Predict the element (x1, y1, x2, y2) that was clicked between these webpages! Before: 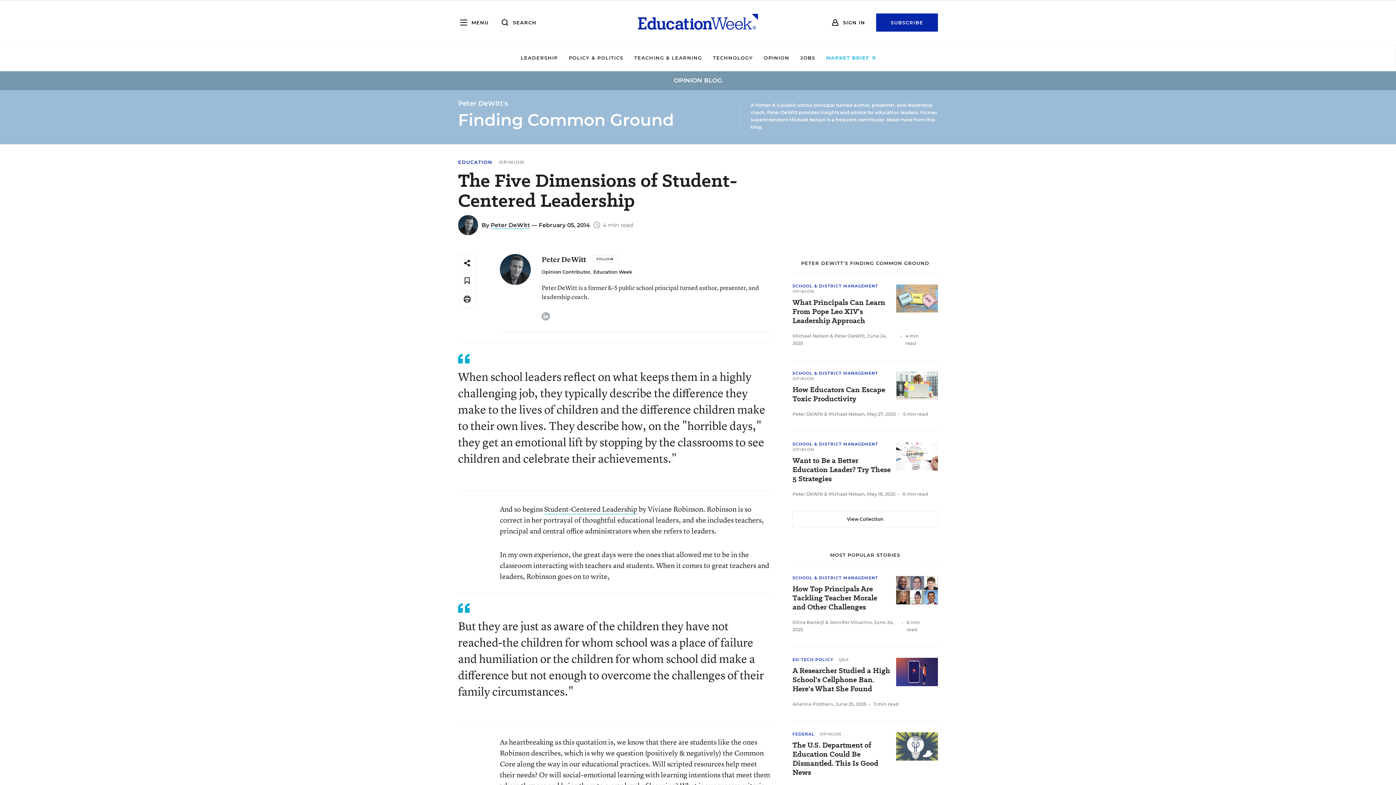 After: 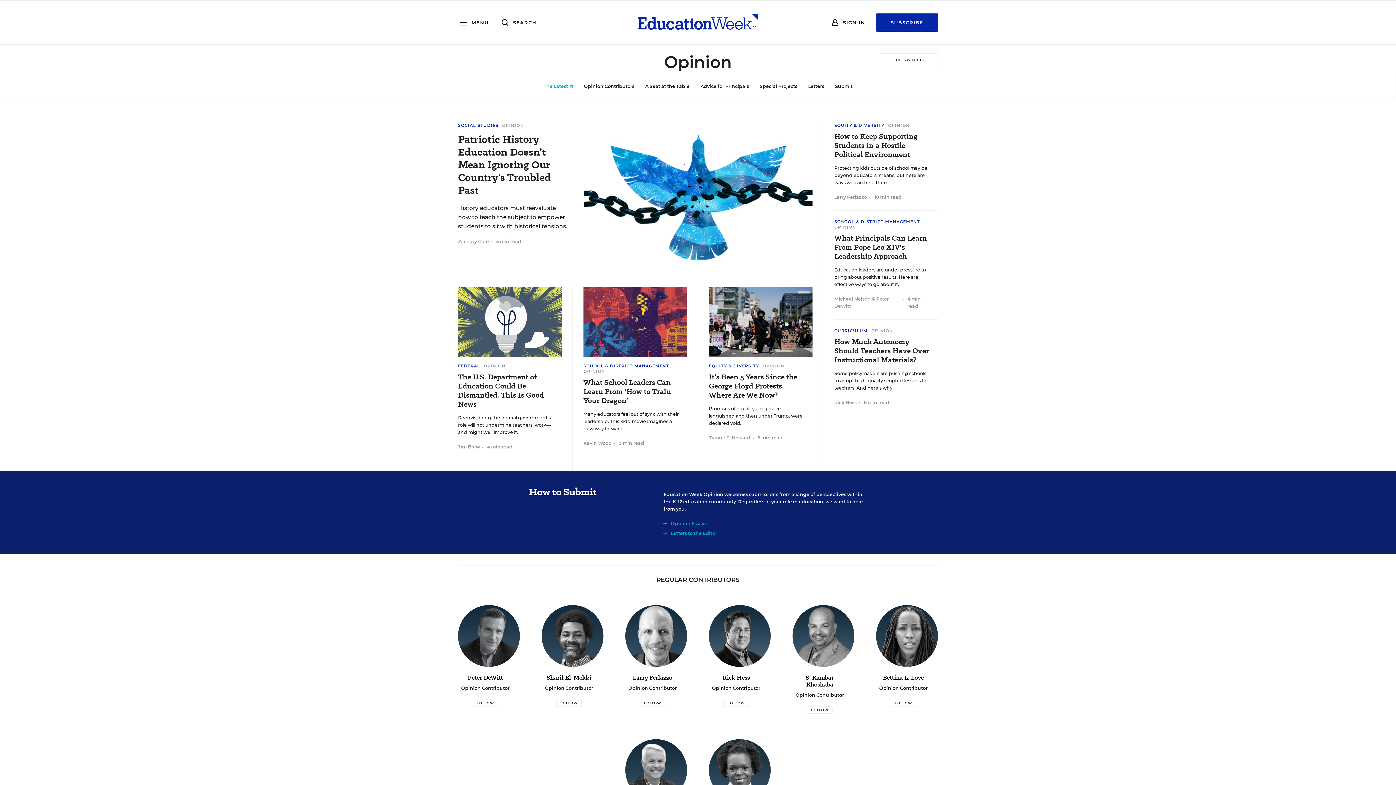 Action: bbox: (499, 159, 524, 165) label: OPINION